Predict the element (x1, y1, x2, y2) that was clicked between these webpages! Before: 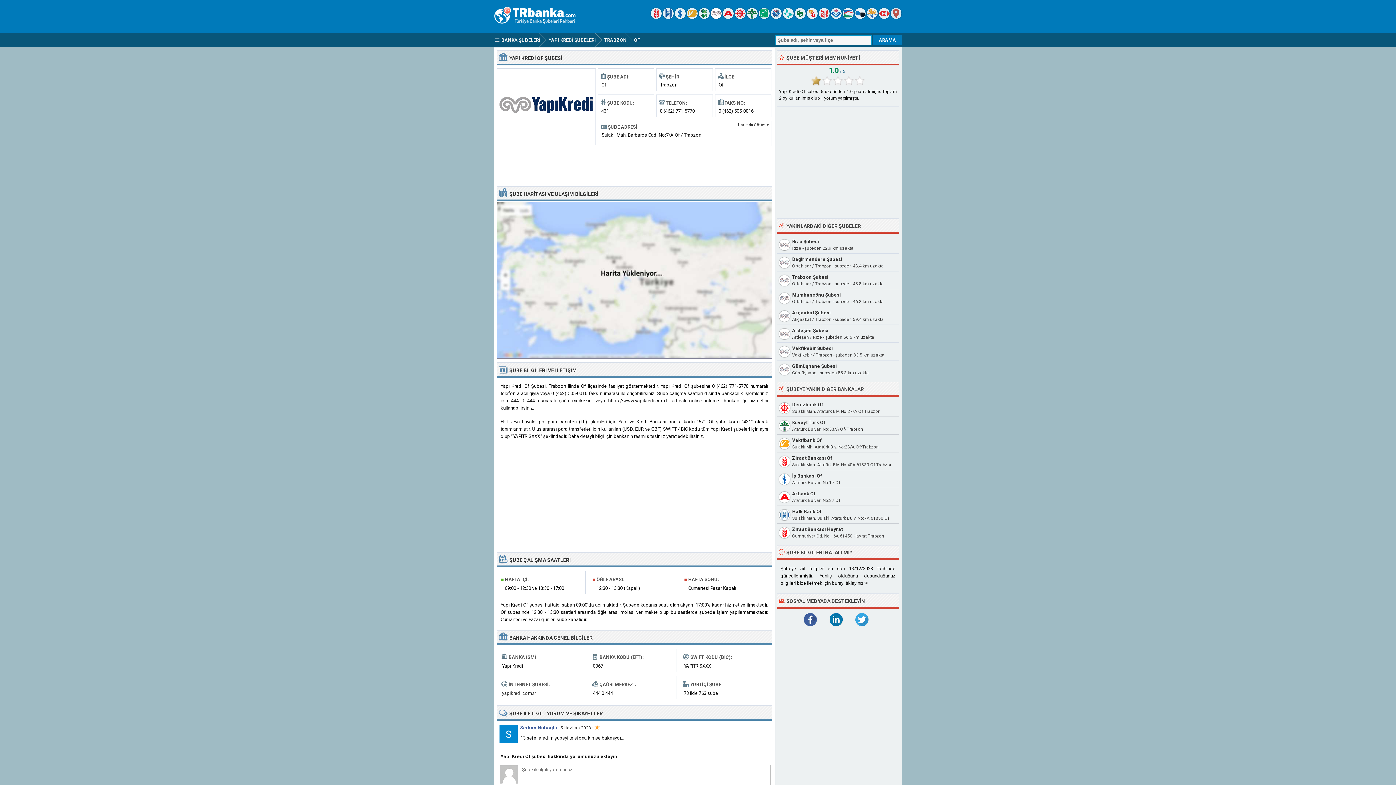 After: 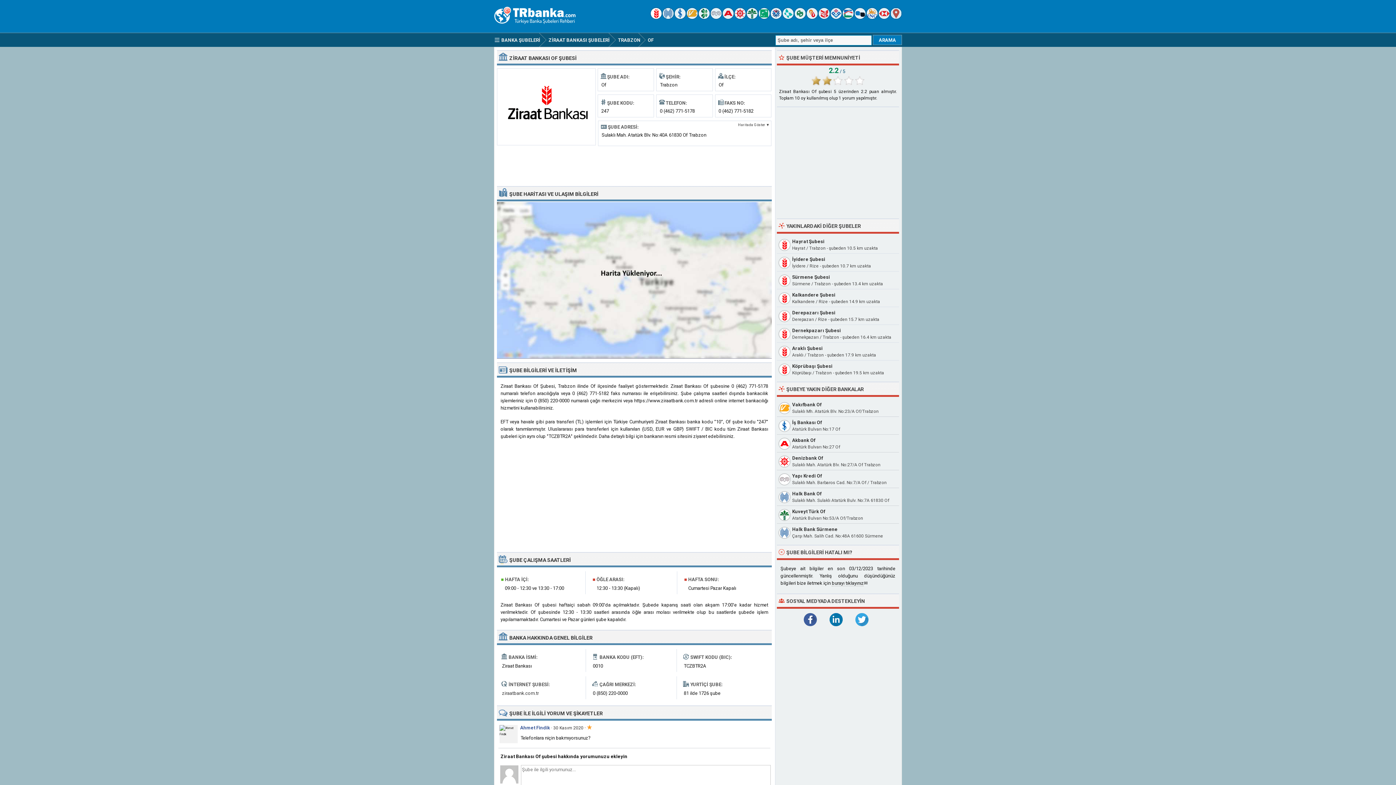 Action: bbox: (792, 455, 832, 461) label: Ziraat Bankası Of